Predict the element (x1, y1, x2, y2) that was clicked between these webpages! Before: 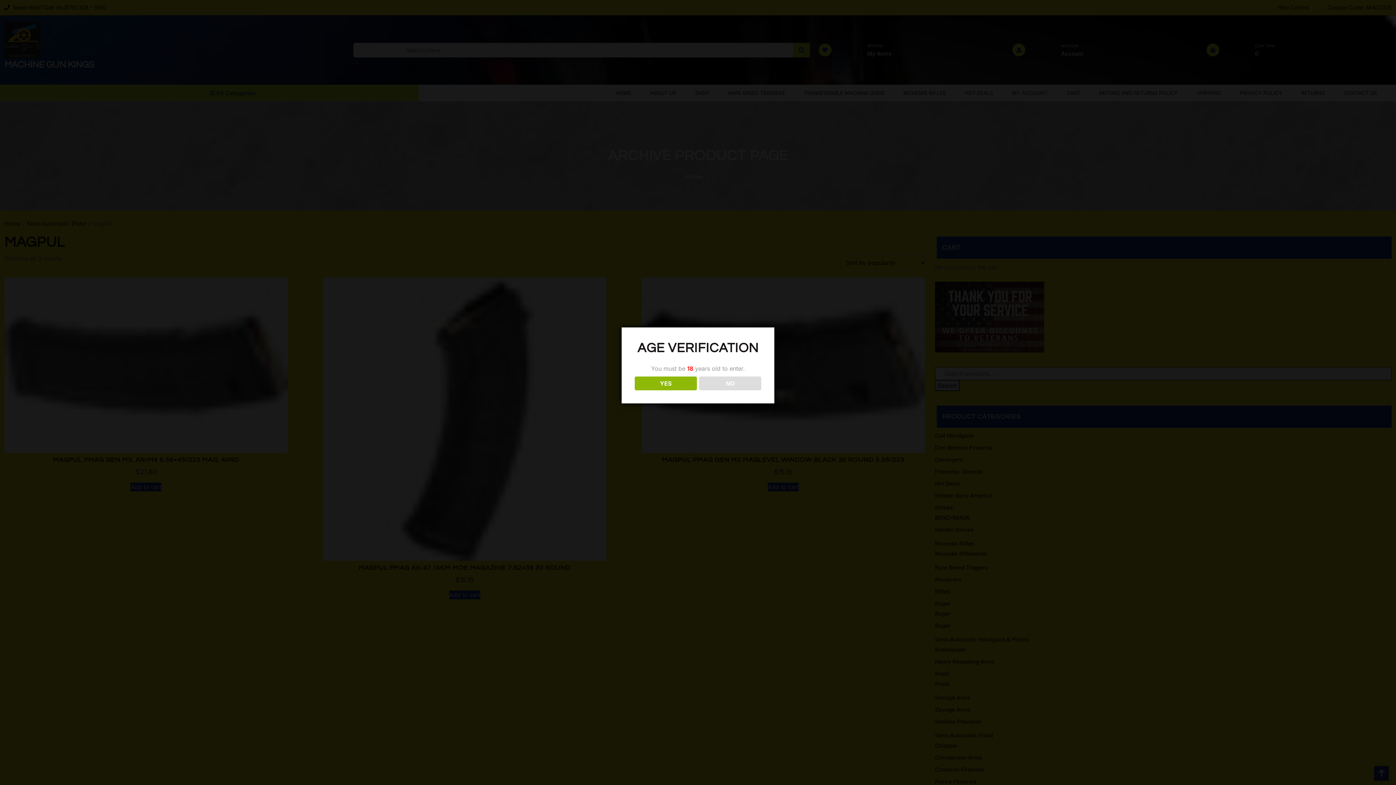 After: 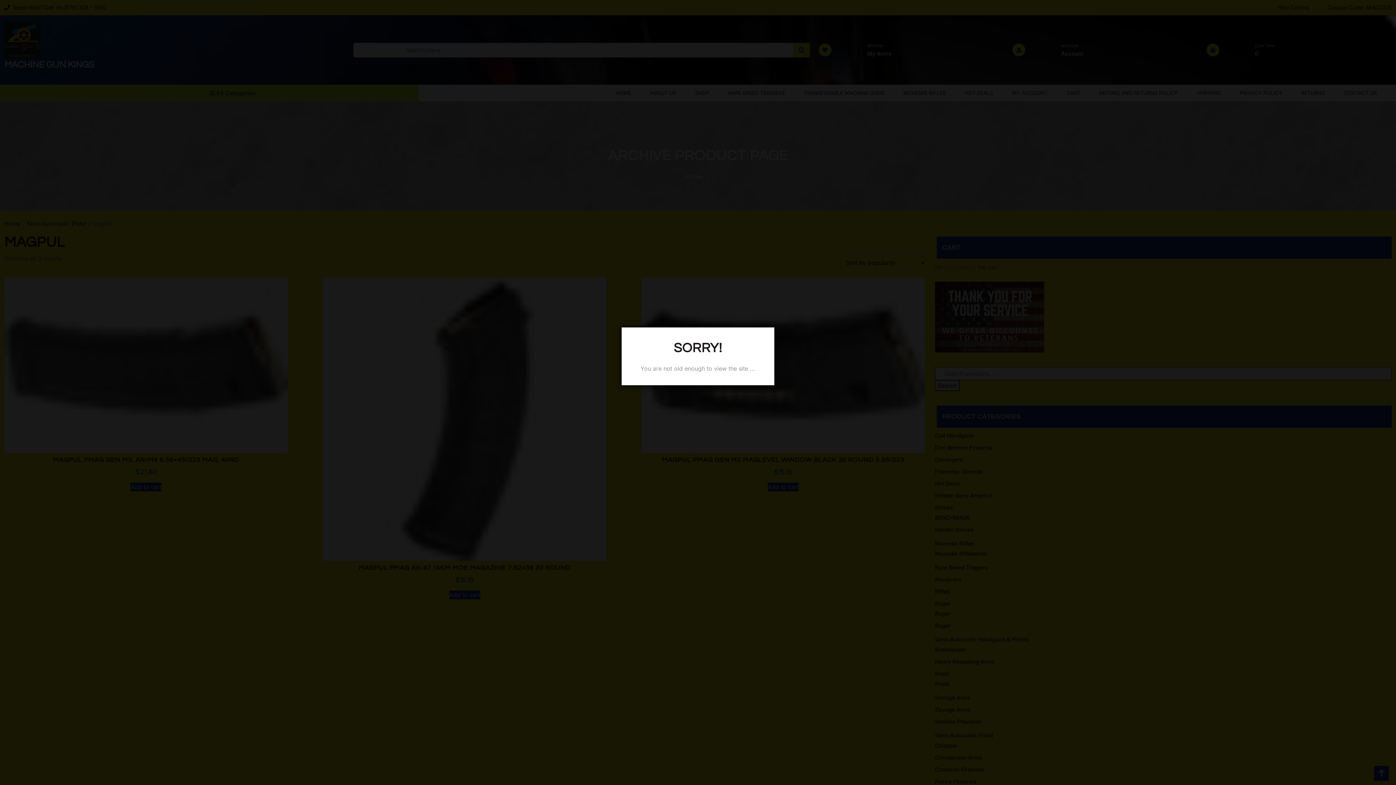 Action: label: NO bbox: (699, 376, 761, 390)